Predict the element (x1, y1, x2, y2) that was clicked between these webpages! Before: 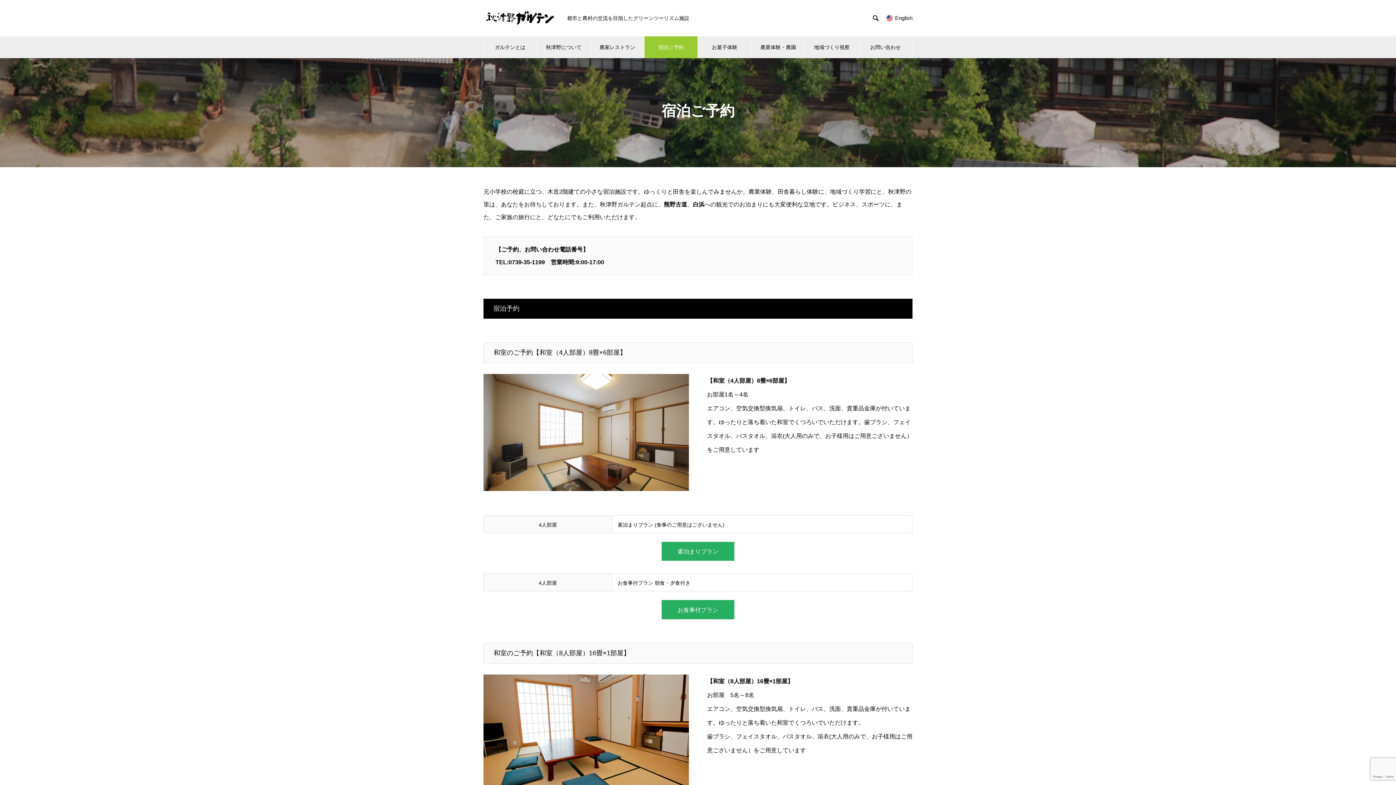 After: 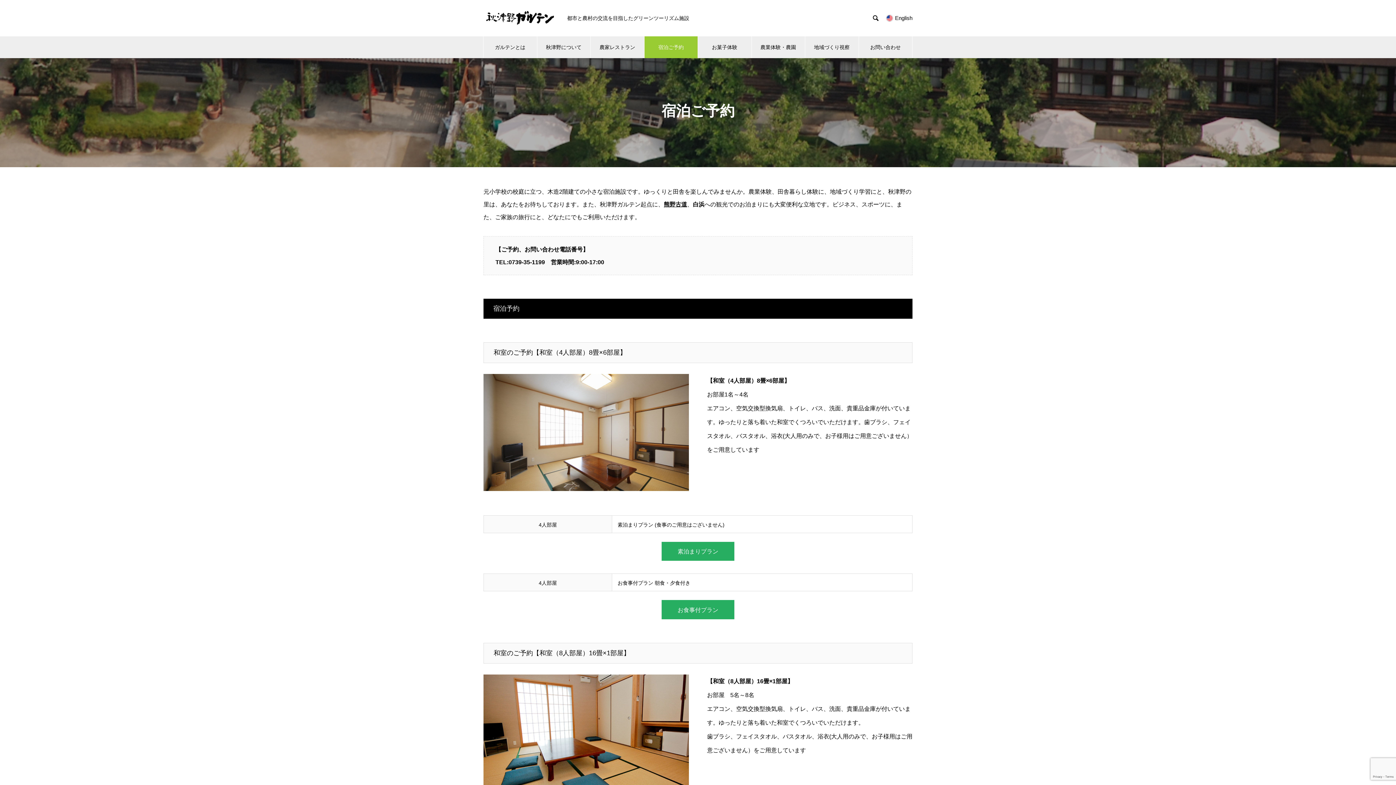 Action: bbox: (664, 201, 687, 207) label: 熊野古道